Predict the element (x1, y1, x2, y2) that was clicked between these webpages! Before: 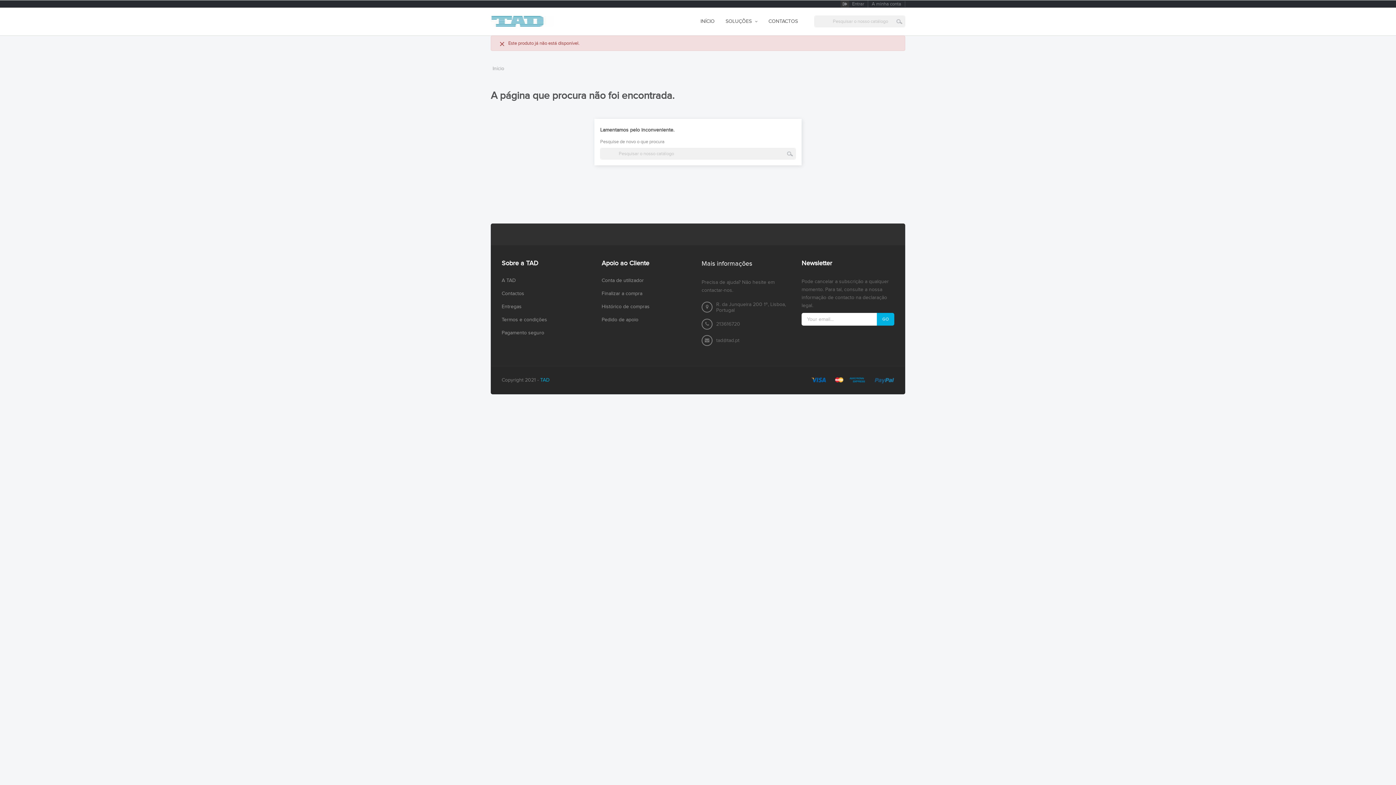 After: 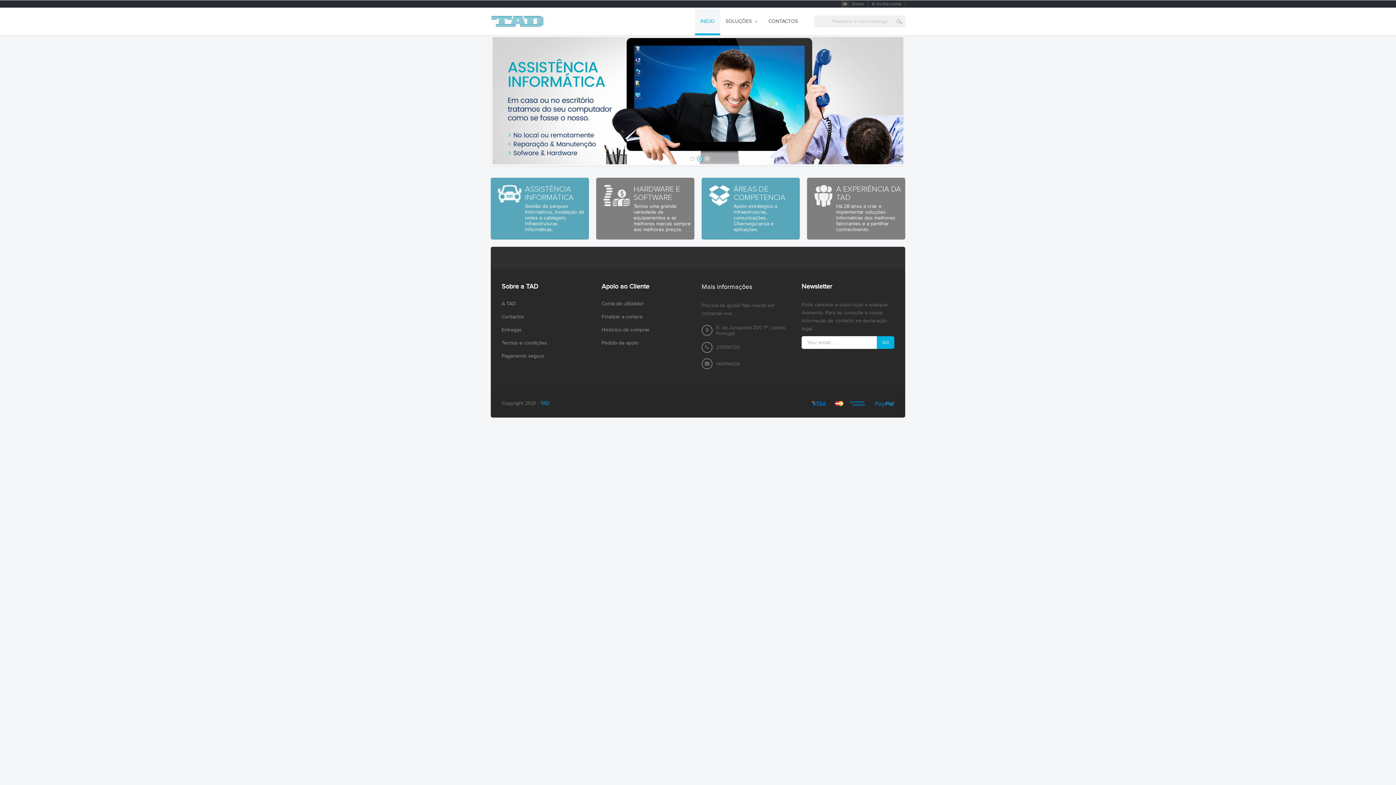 Action: bbox: (601, 290, 642, 296) label: Finalizar a compra